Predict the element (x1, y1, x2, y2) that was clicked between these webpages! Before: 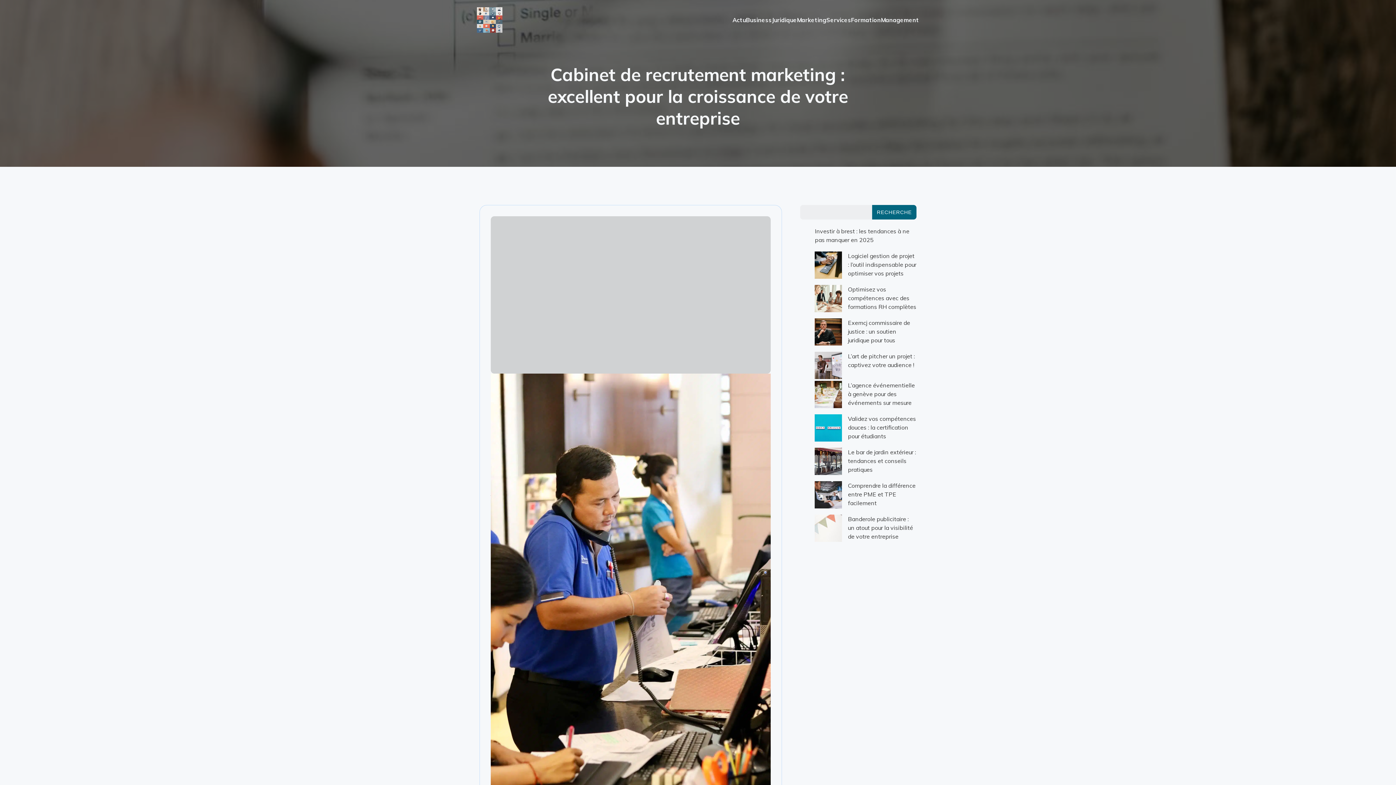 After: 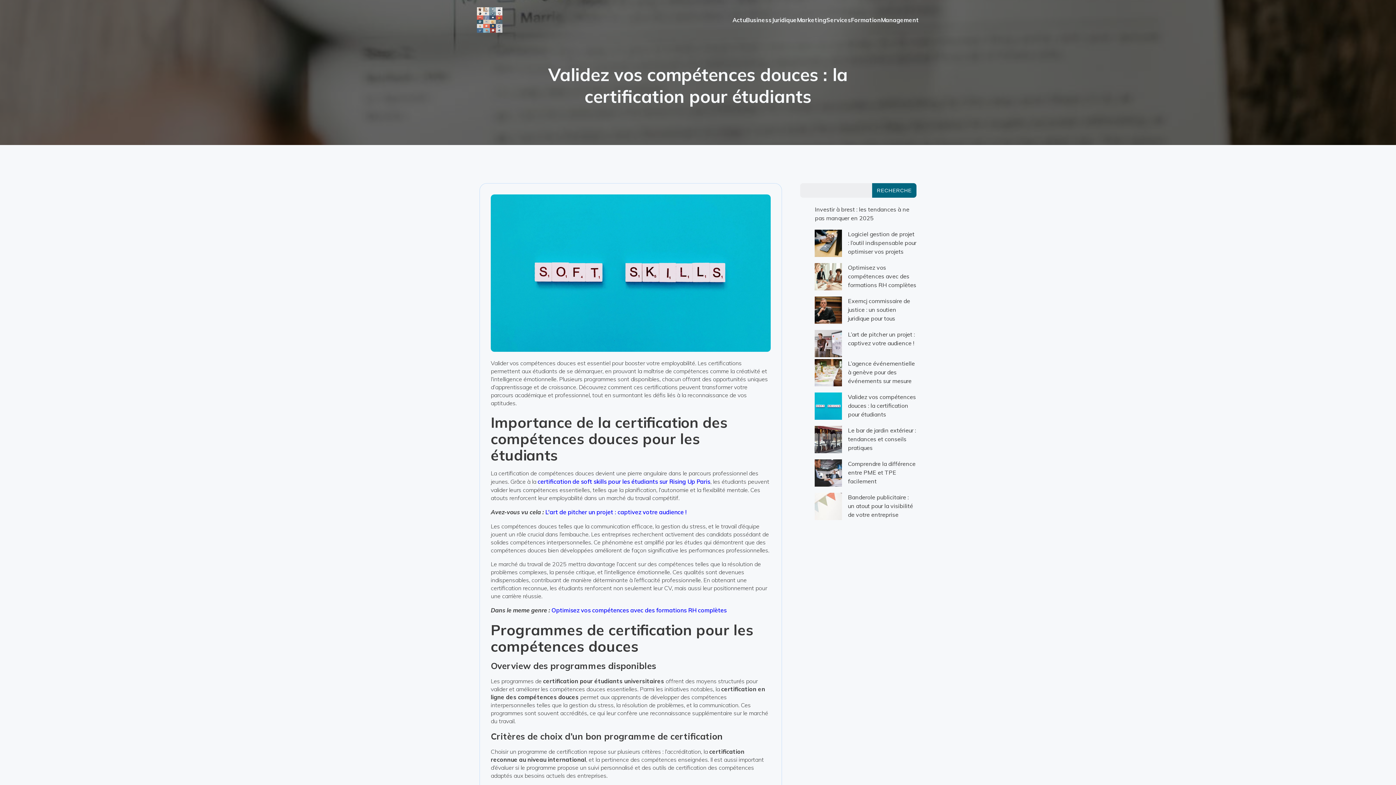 Action: label: Validez vos compétences douces : la certification pour étudiants bbox: (848, 415, 916, 440)